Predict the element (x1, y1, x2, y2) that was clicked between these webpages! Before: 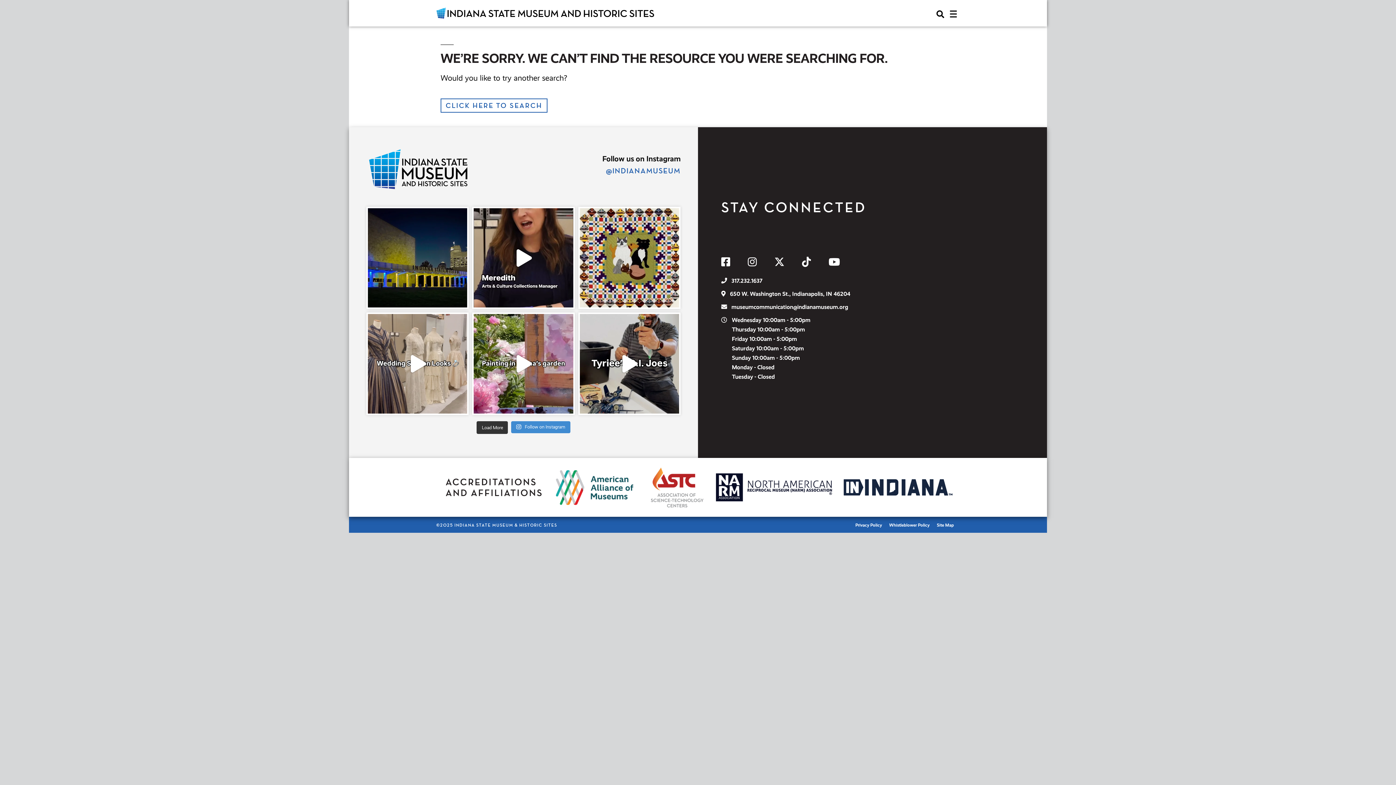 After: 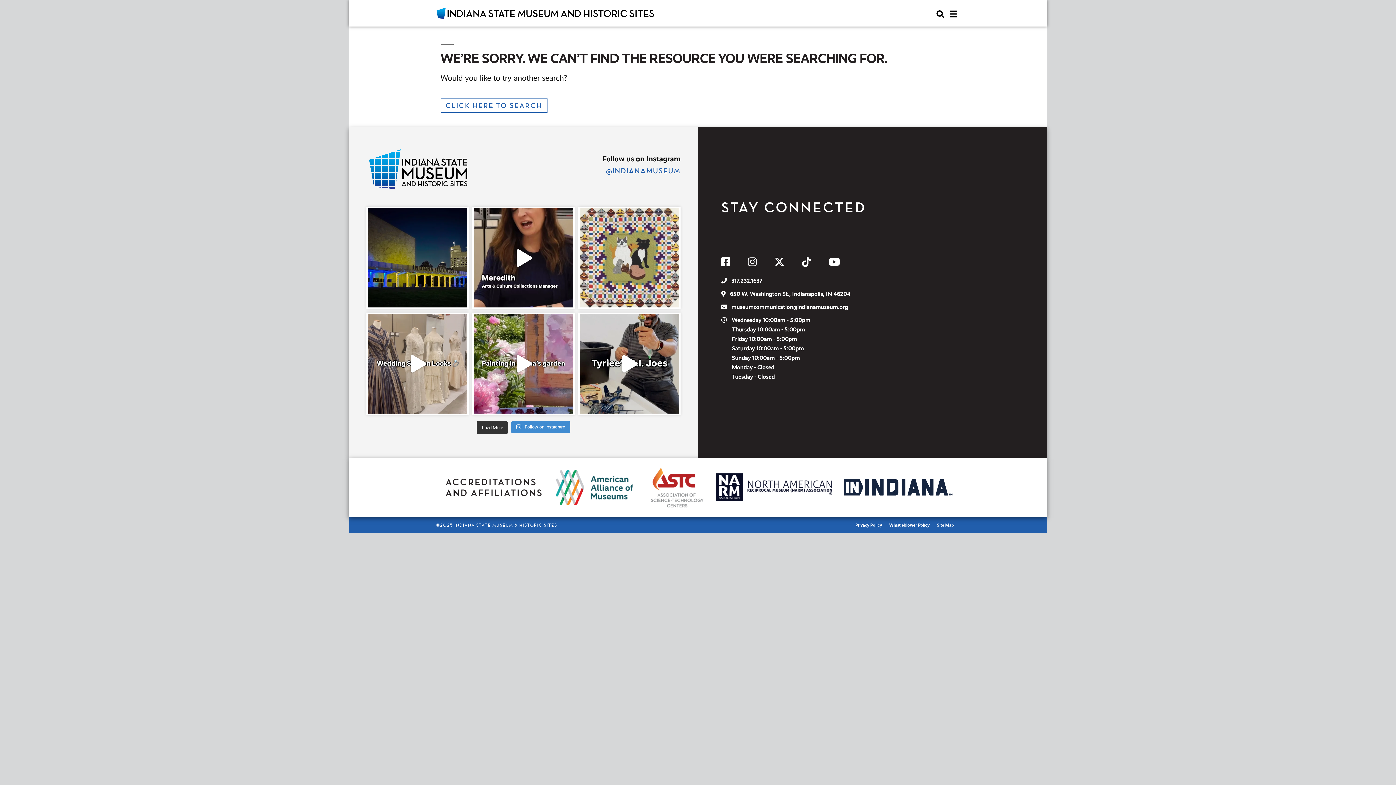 Action: label: 🐾 Whether you’re a cat person or a dog person bbox: (579, 208, 679, 307)